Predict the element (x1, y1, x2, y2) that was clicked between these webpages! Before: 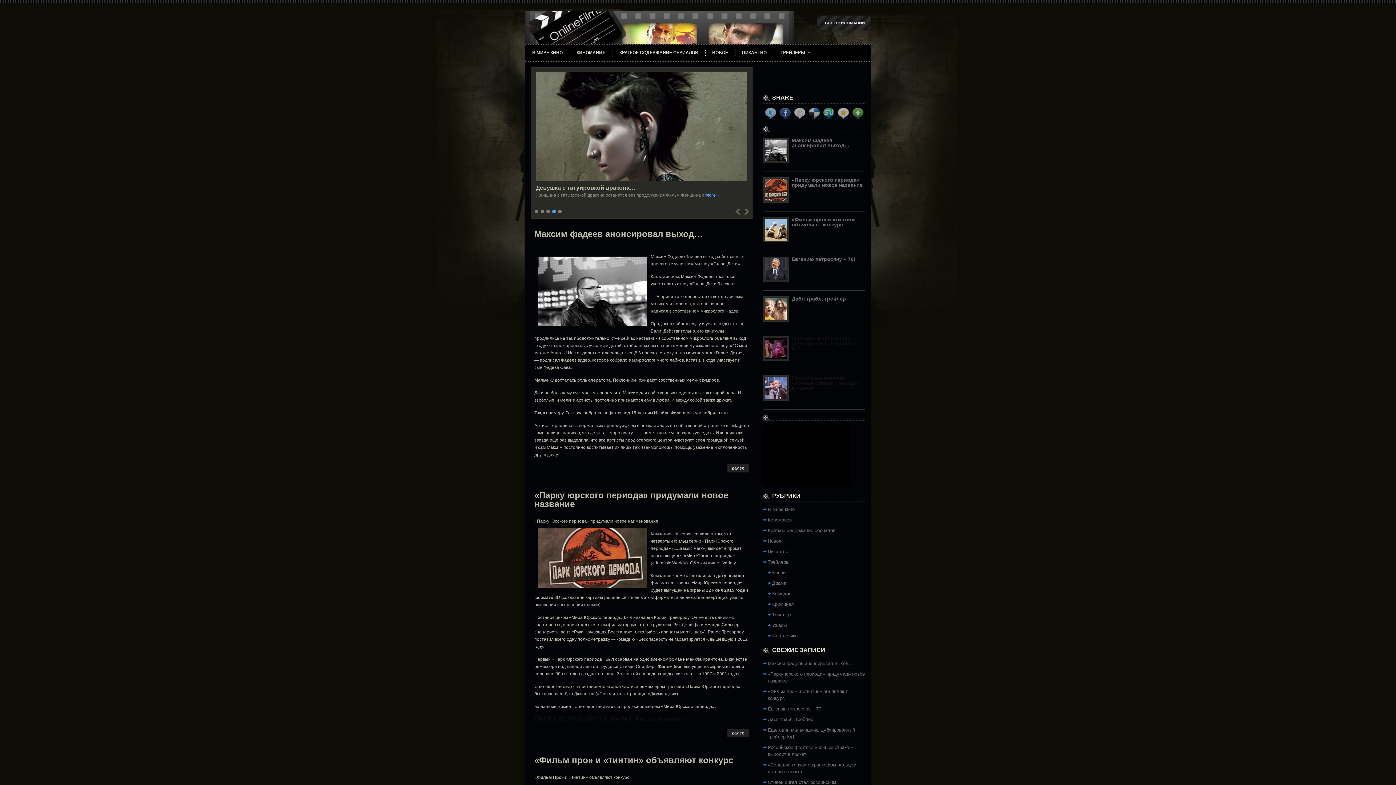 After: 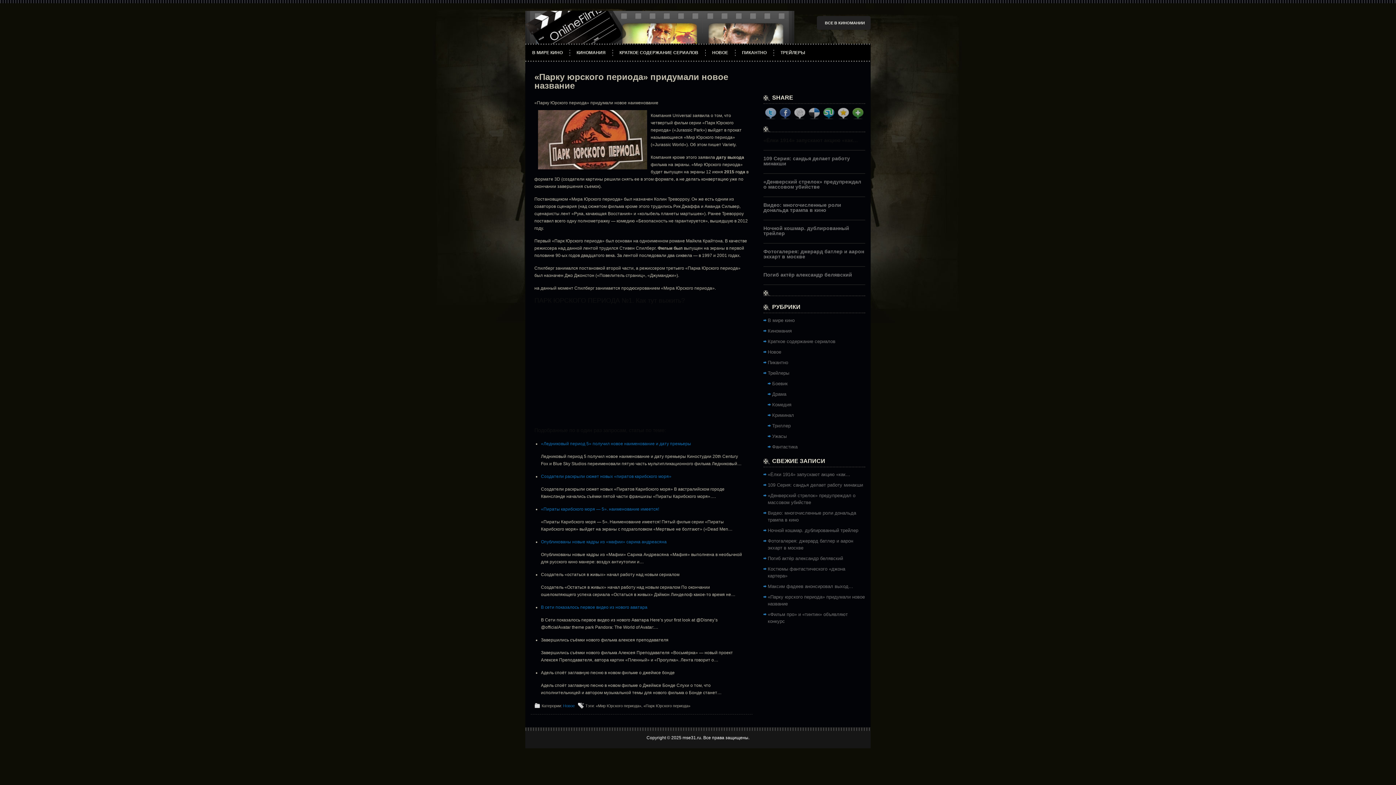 Action: label: «Парку юрского периода» придумали новое название bbox: (792, 177, 862, 188)